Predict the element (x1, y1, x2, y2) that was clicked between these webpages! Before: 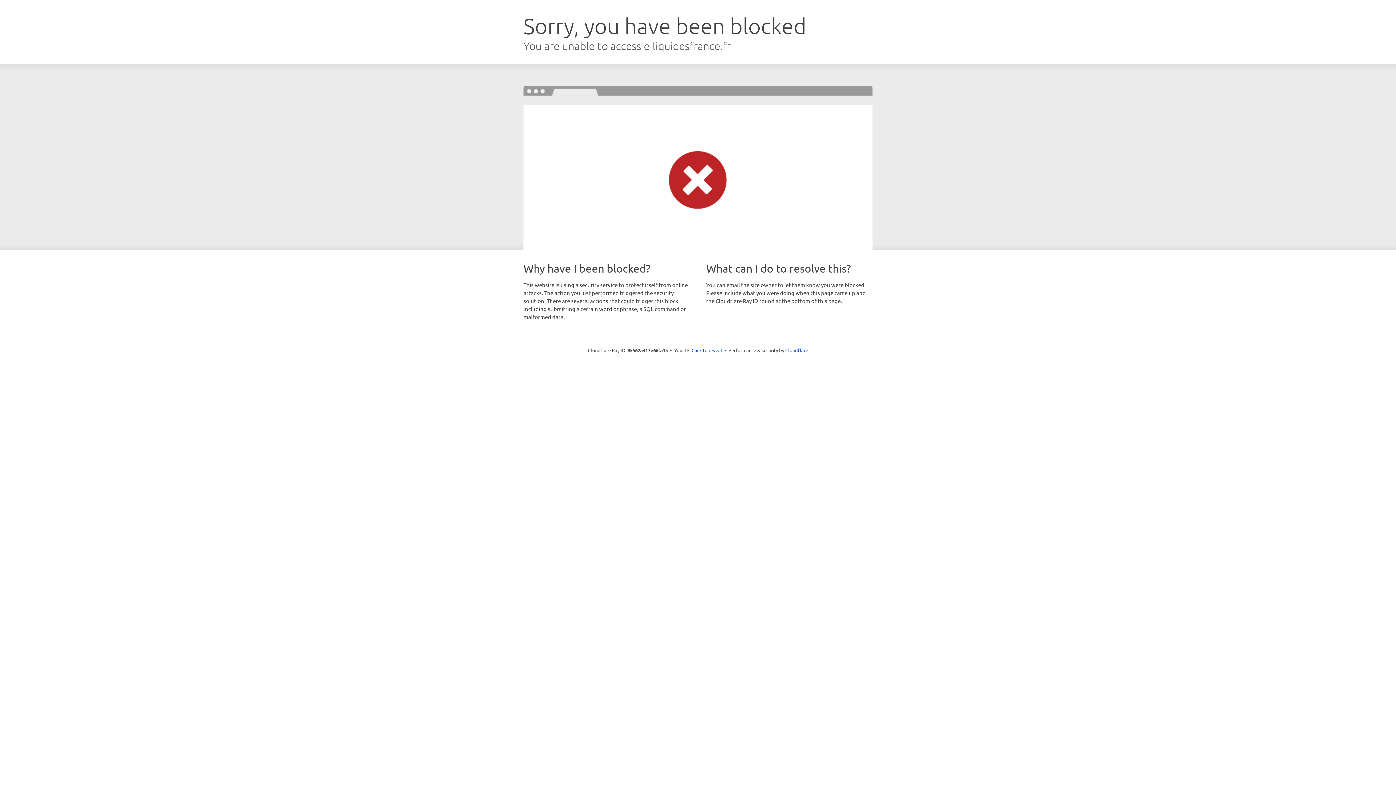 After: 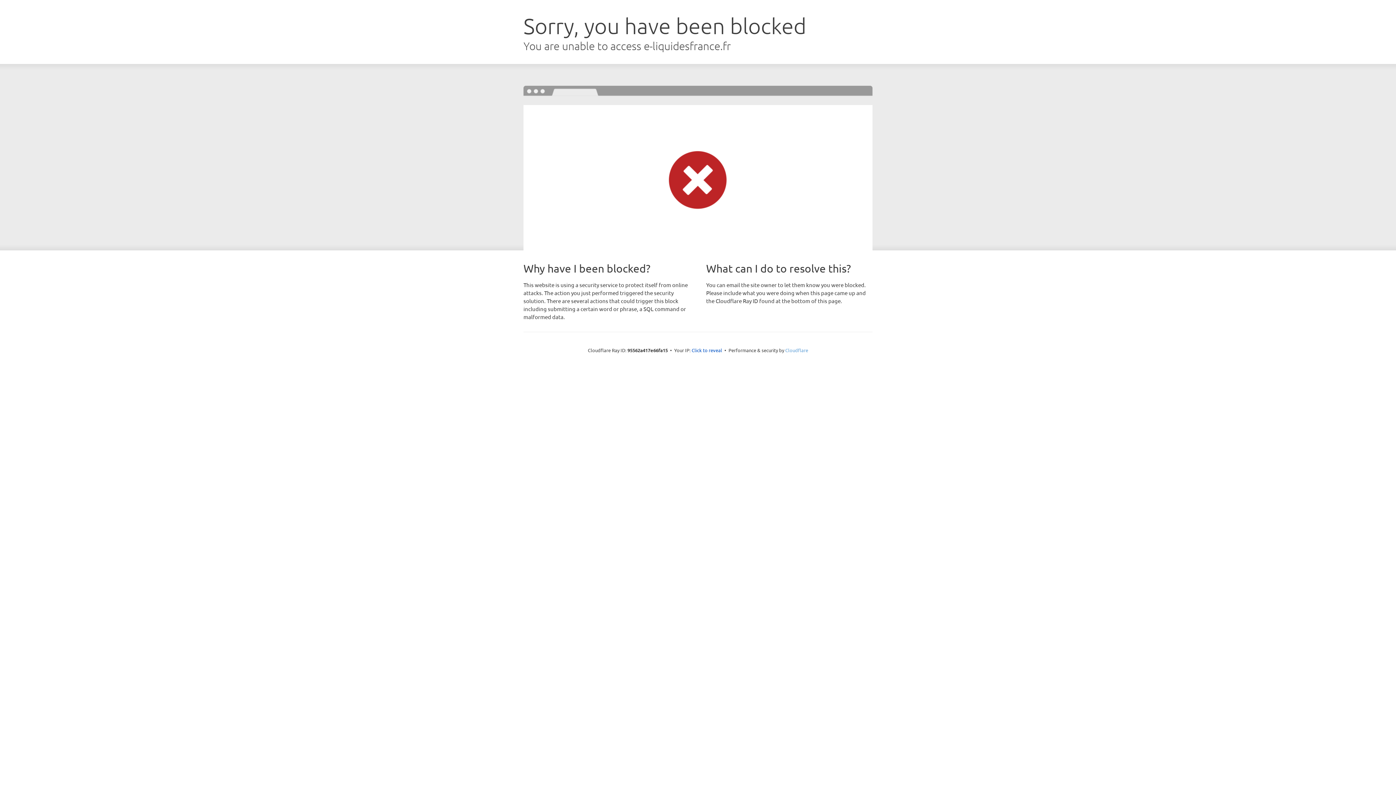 Action: label: Cloudflare bbox: (785, 347, 808, 353)